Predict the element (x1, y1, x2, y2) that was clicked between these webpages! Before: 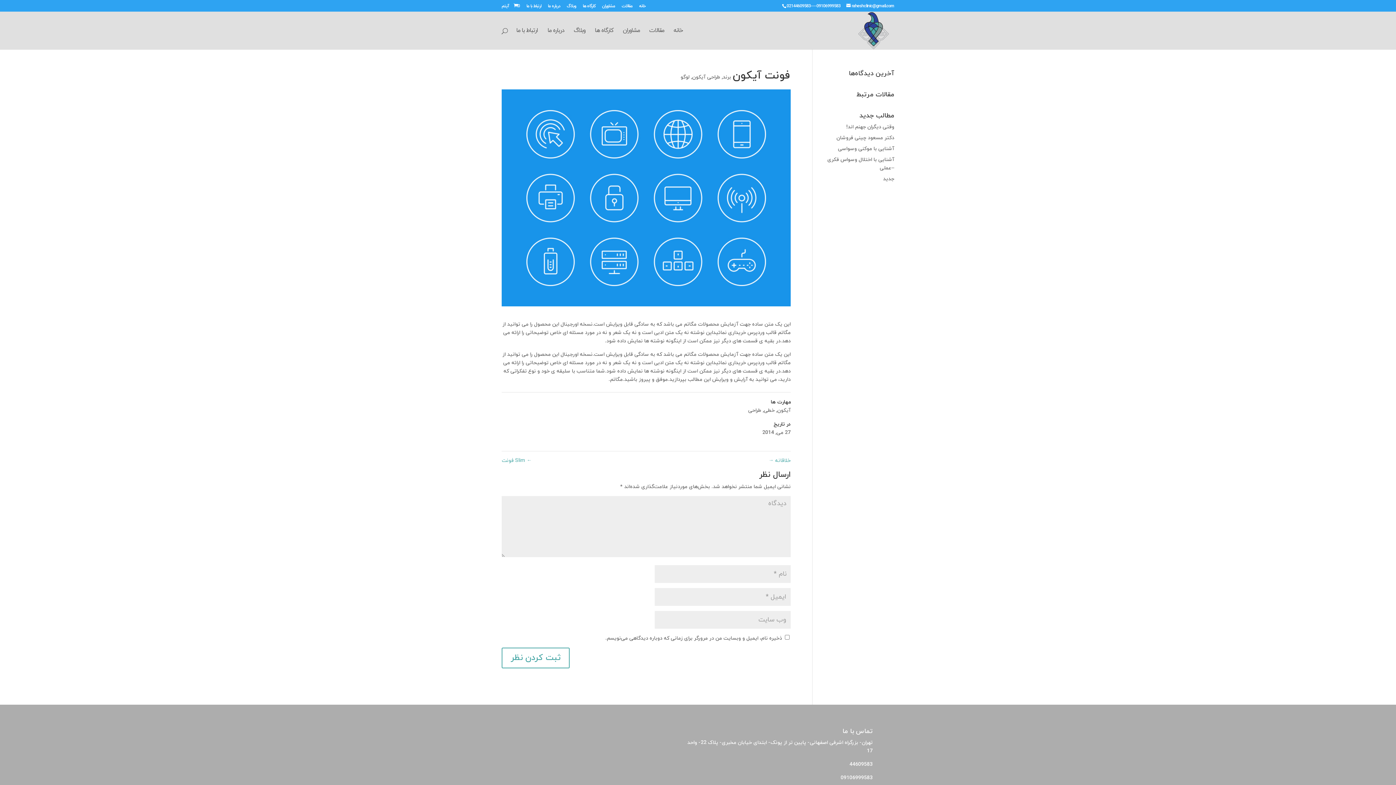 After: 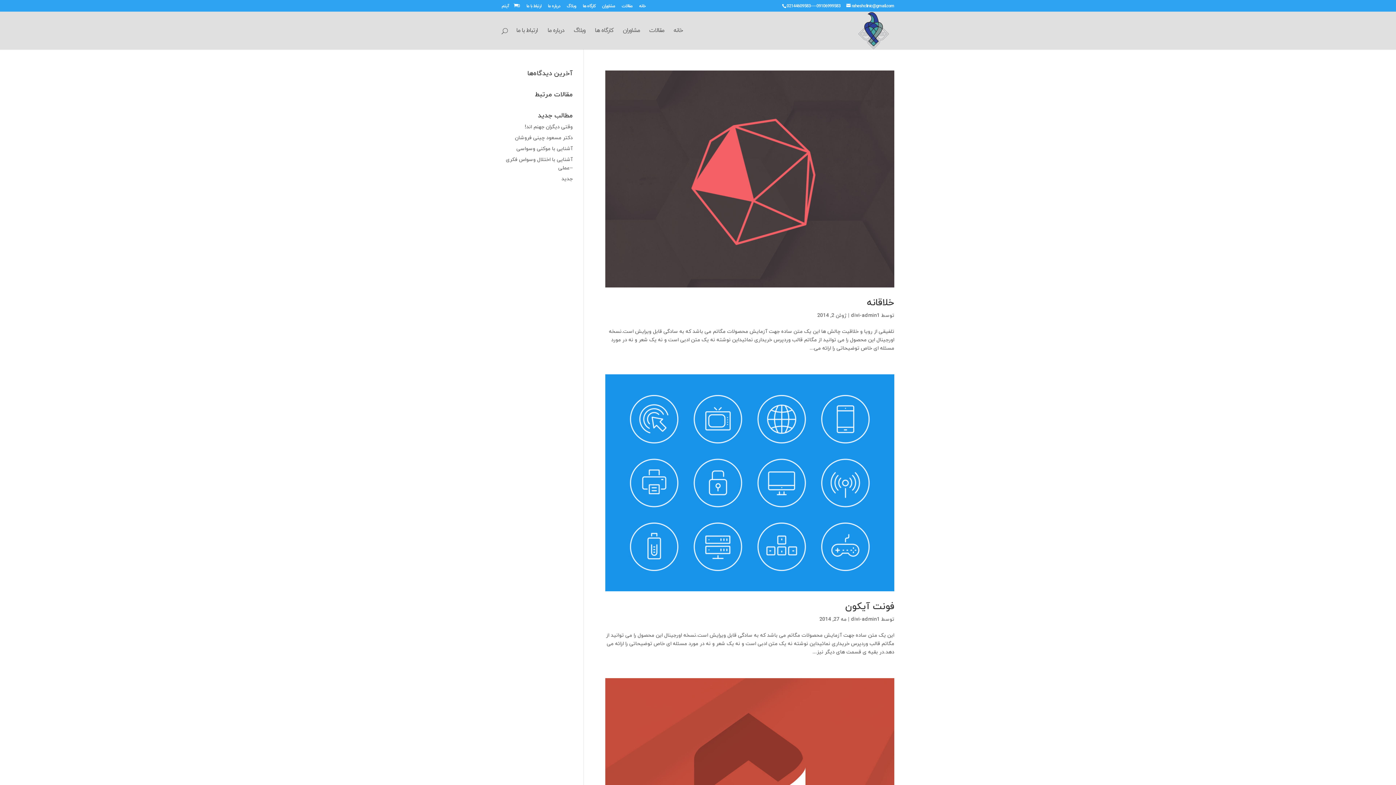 Action: label: برند bbox: (722, 73, 731, 80)